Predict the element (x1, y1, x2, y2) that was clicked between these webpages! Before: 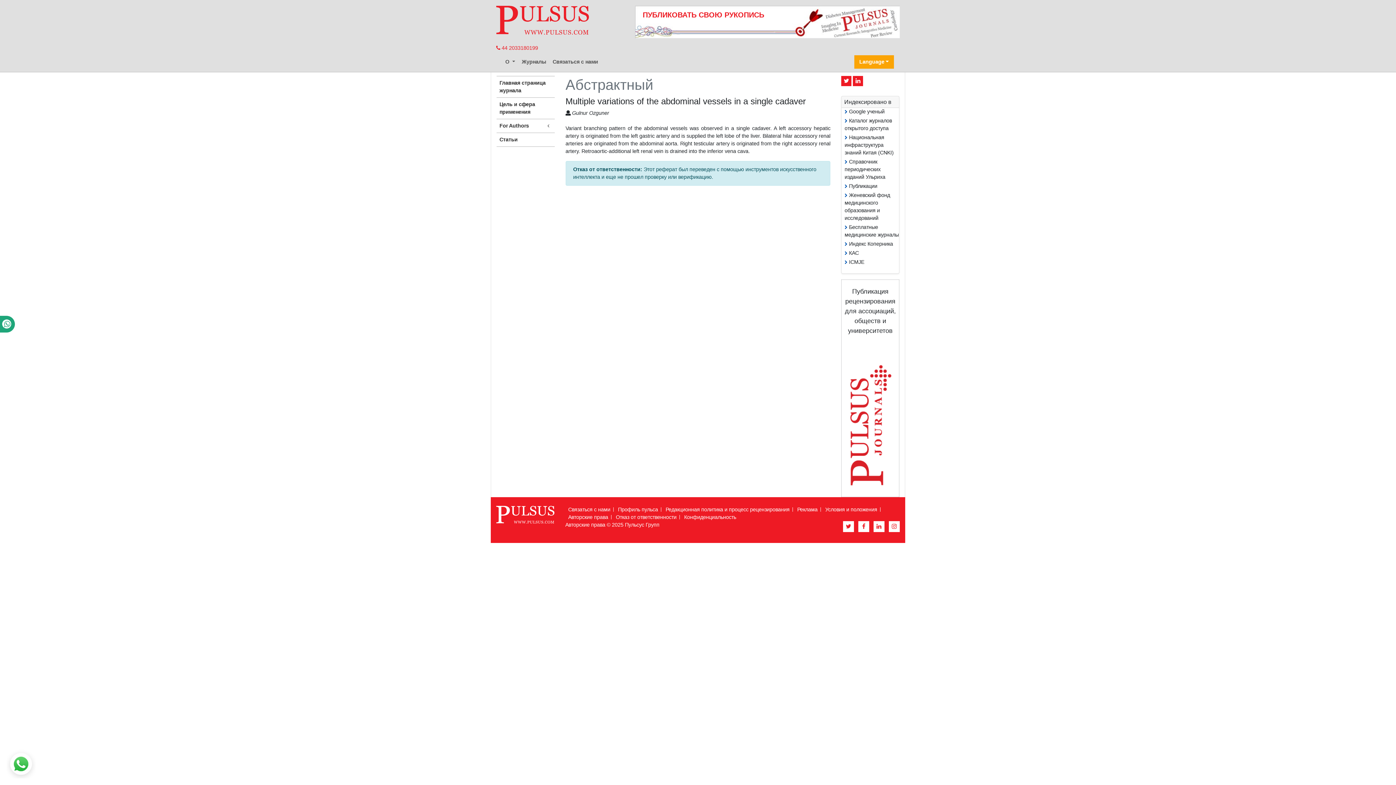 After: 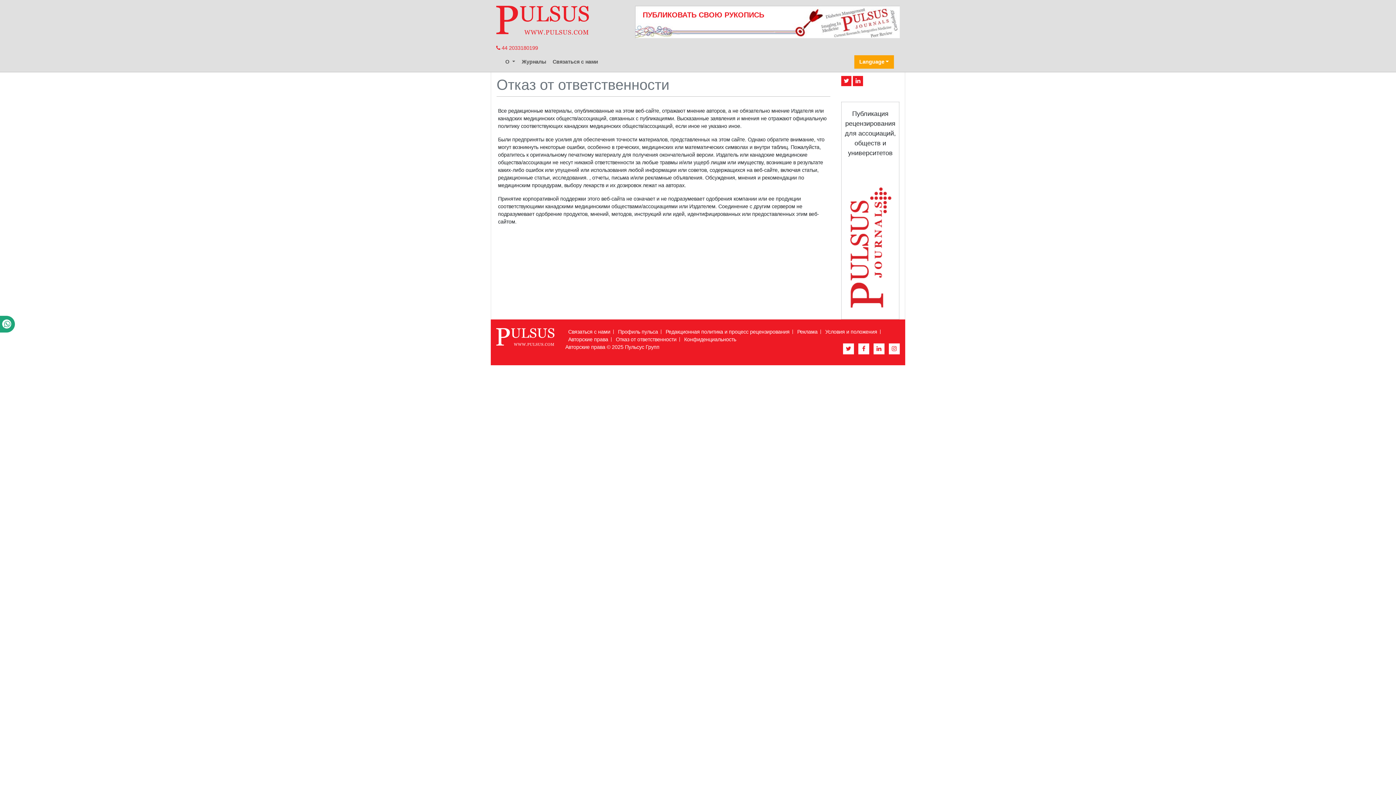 Action: bbox: (616, 514, 676, 520) label: Отказ от ответственности